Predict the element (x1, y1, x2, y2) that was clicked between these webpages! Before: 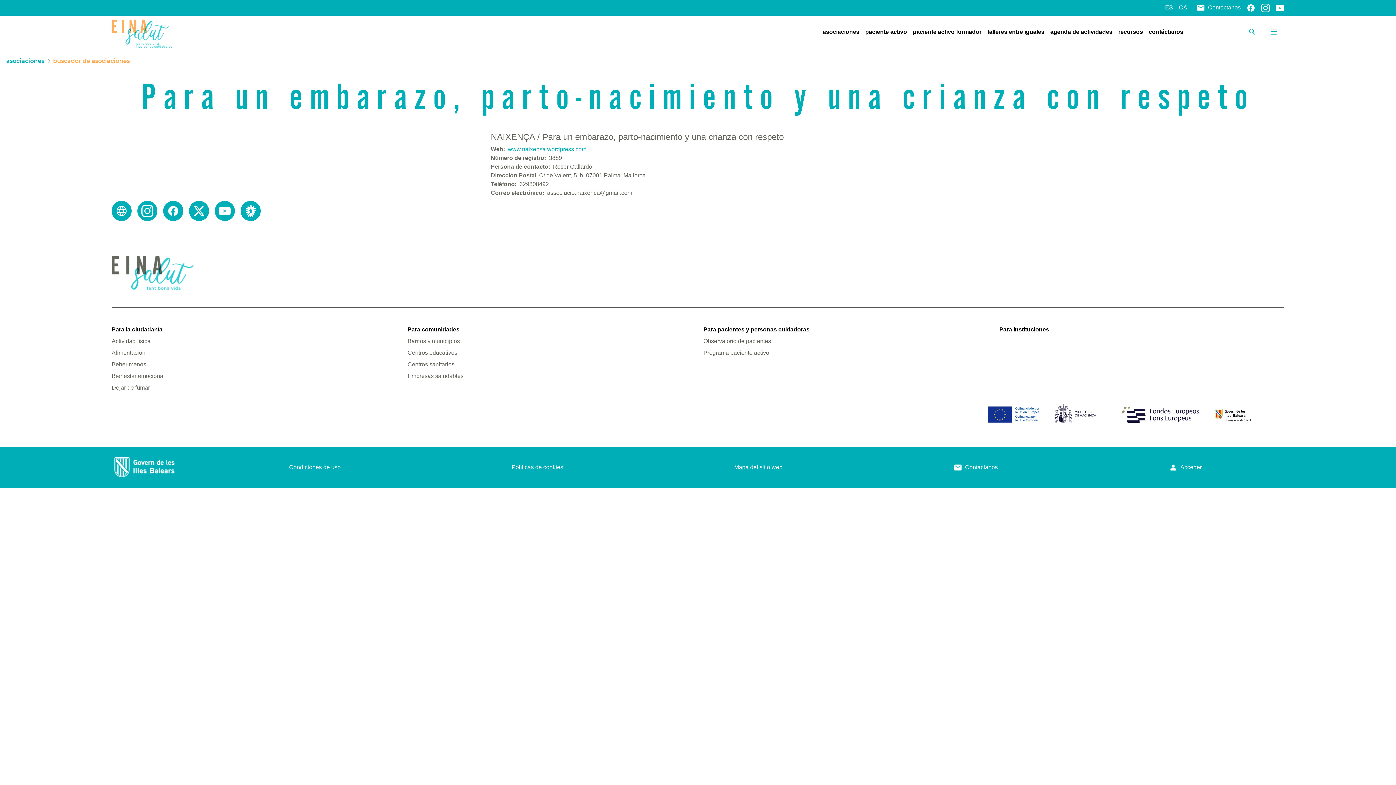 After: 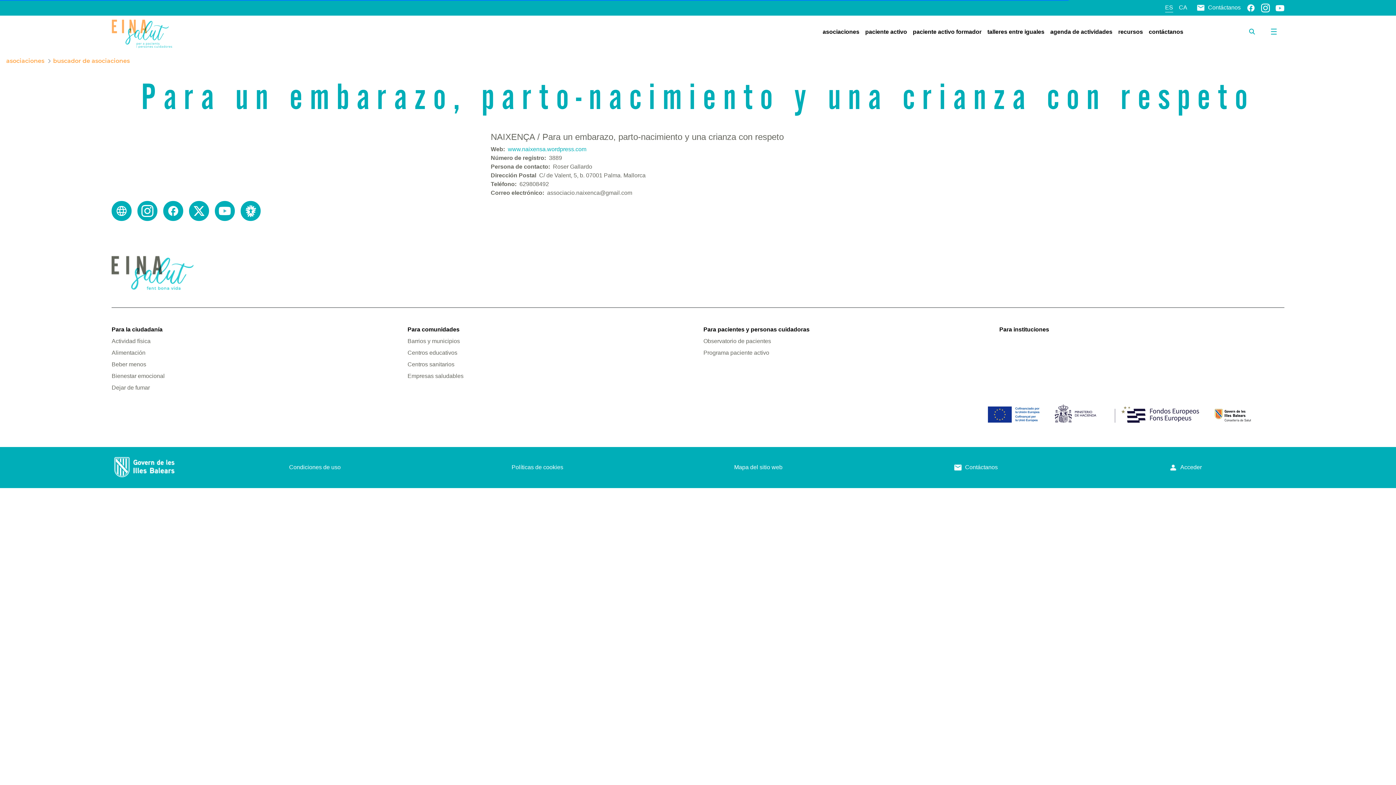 Action: label: asociaciones bbox: (6, 56, 44, 65)